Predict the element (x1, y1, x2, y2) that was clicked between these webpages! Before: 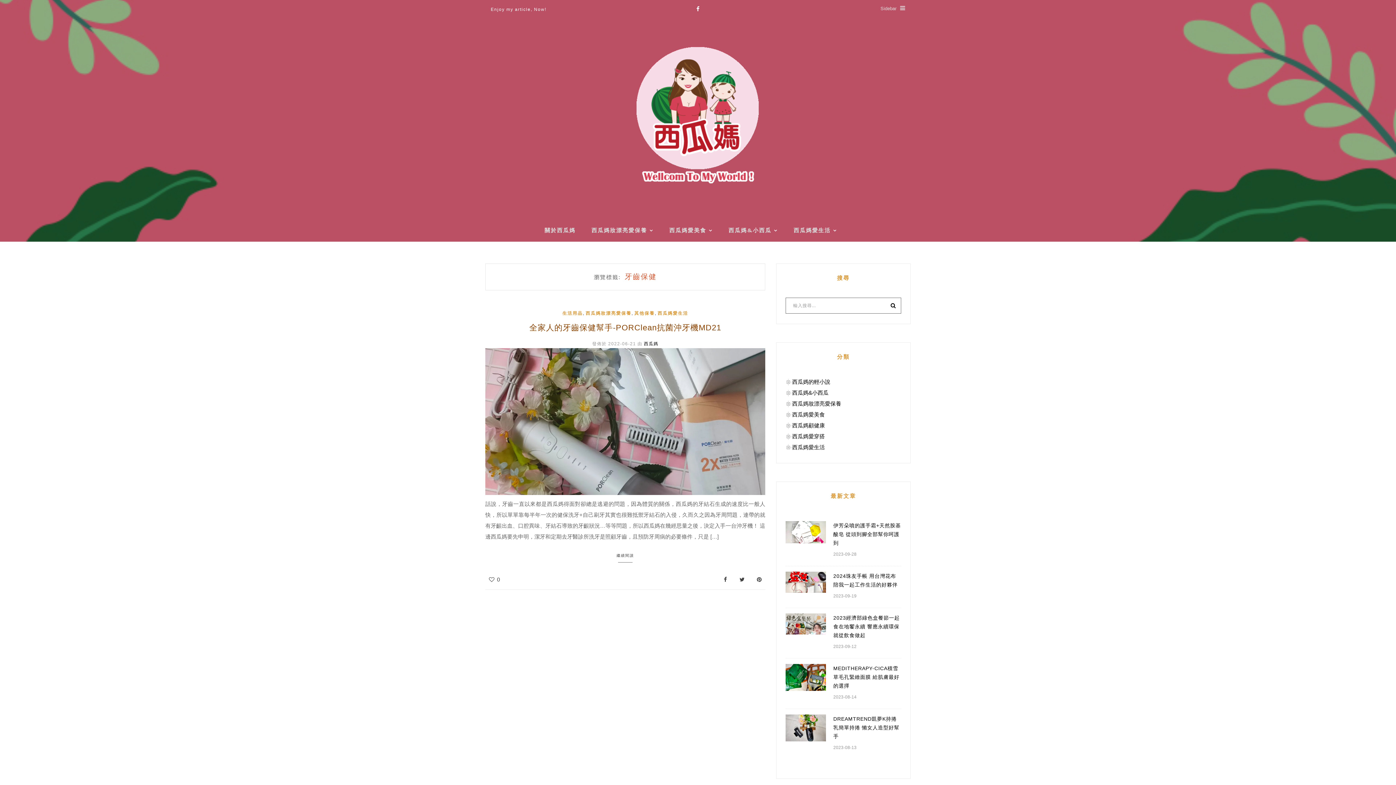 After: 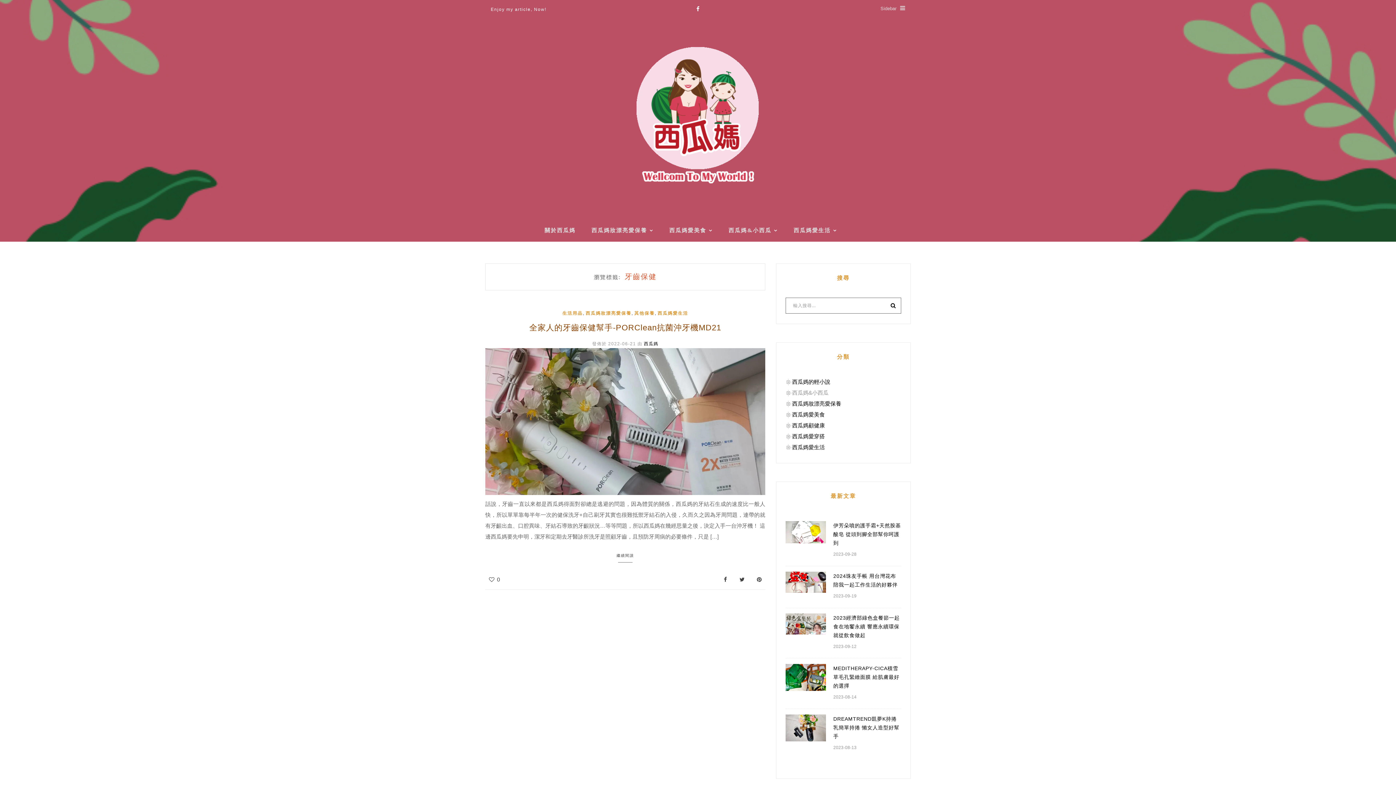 Action: bbox: (792, 389, 828, 396) label: 西瓜媽&小西瓜